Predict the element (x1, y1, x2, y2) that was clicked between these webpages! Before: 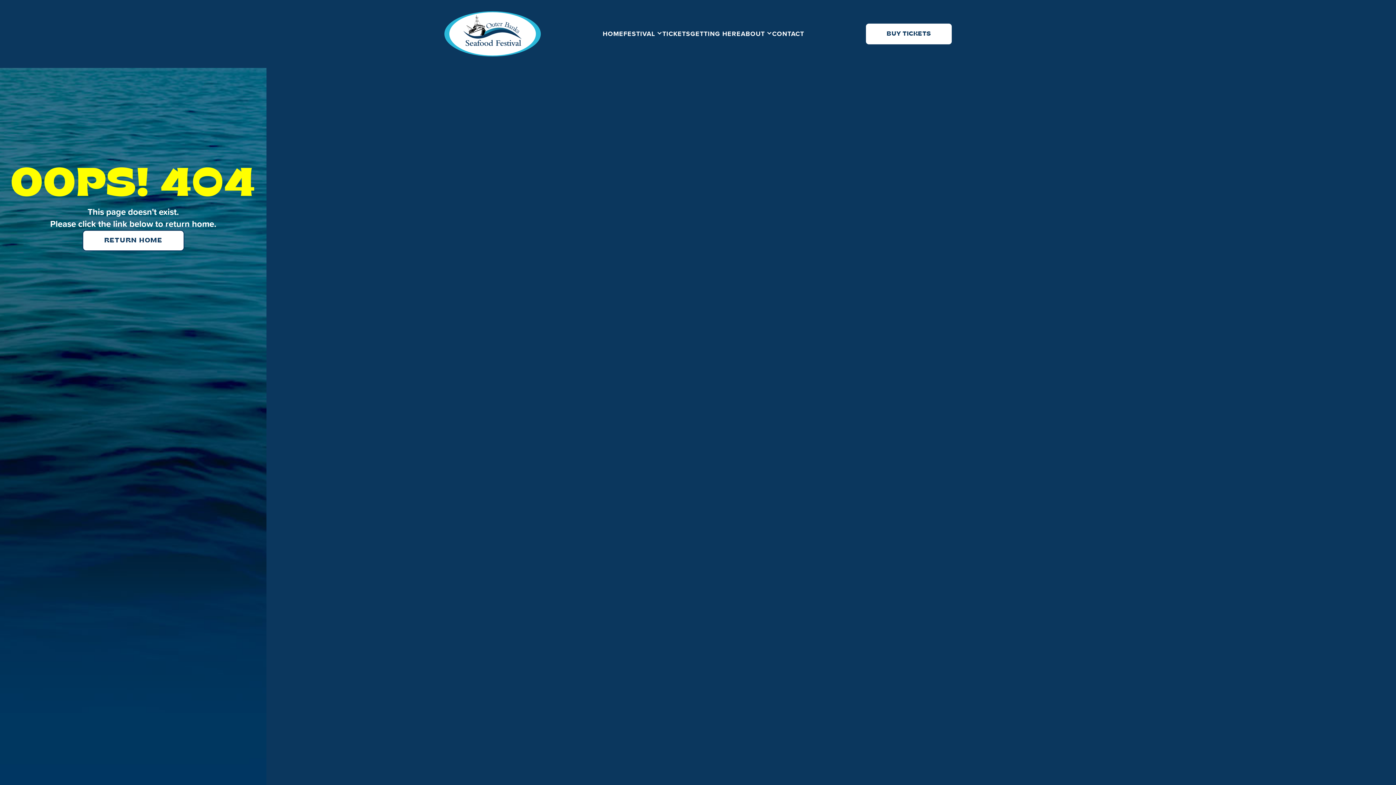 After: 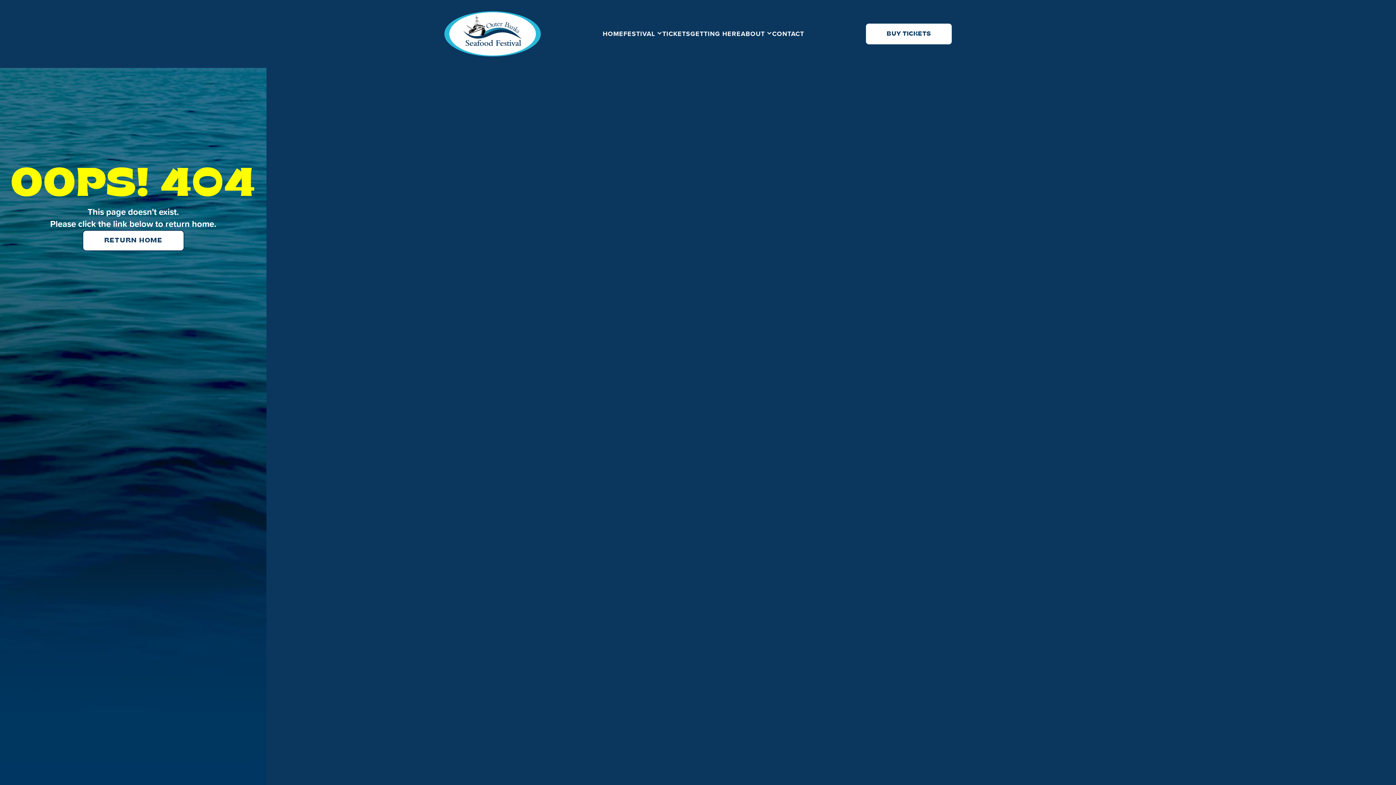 Action: bbox: (865, 22, 952, 45) label: BUY TICKETS